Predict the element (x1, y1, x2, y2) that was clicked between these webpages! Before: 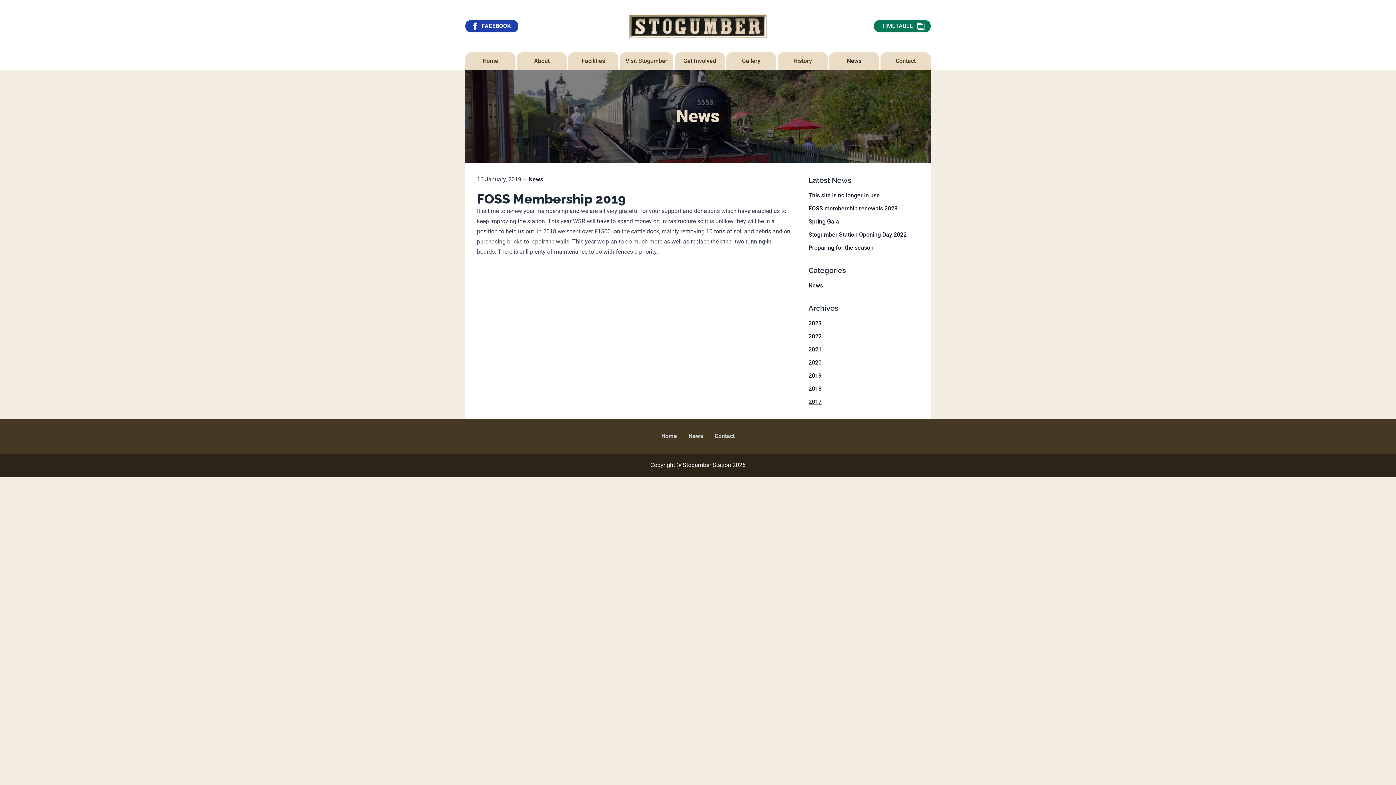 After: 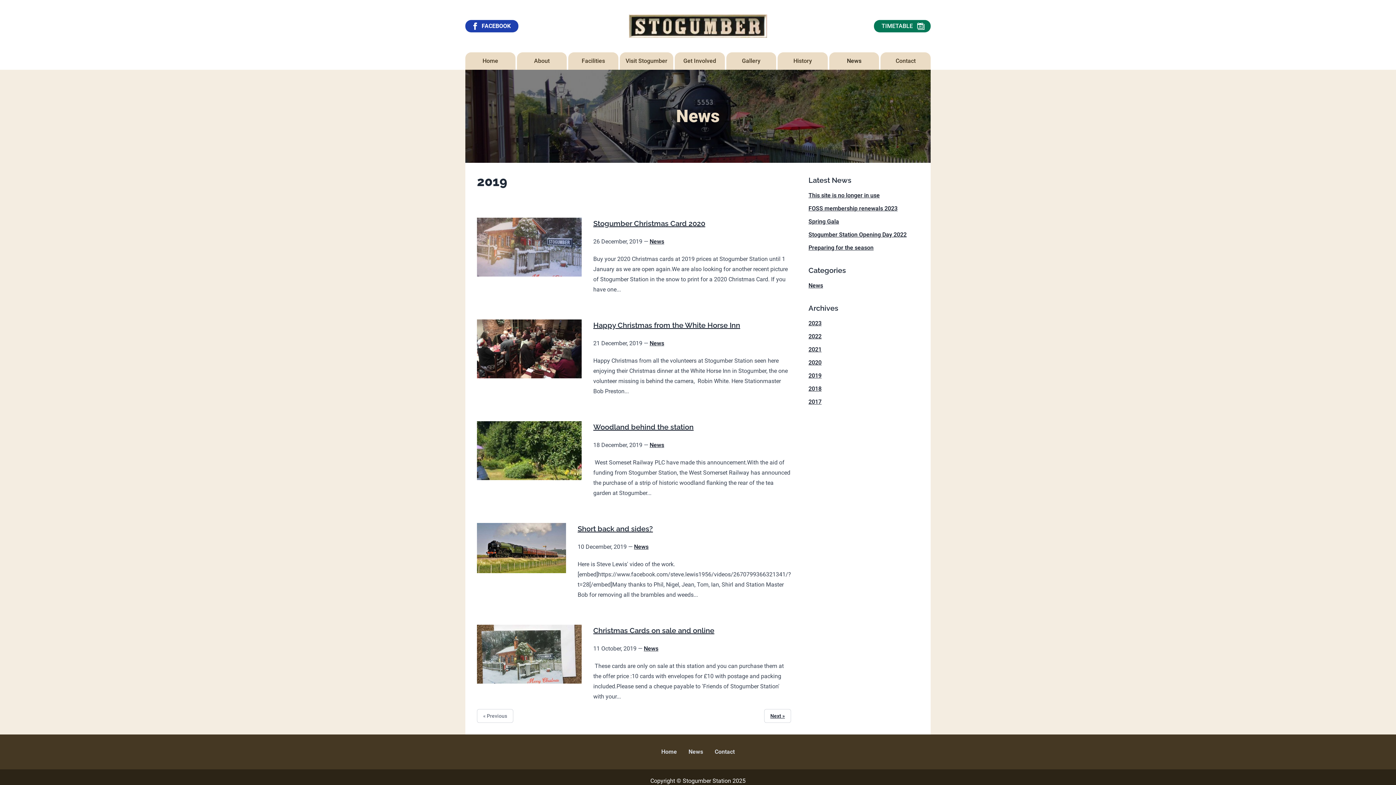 Action: bbox: (808, 372, 821, 379) label: 2019